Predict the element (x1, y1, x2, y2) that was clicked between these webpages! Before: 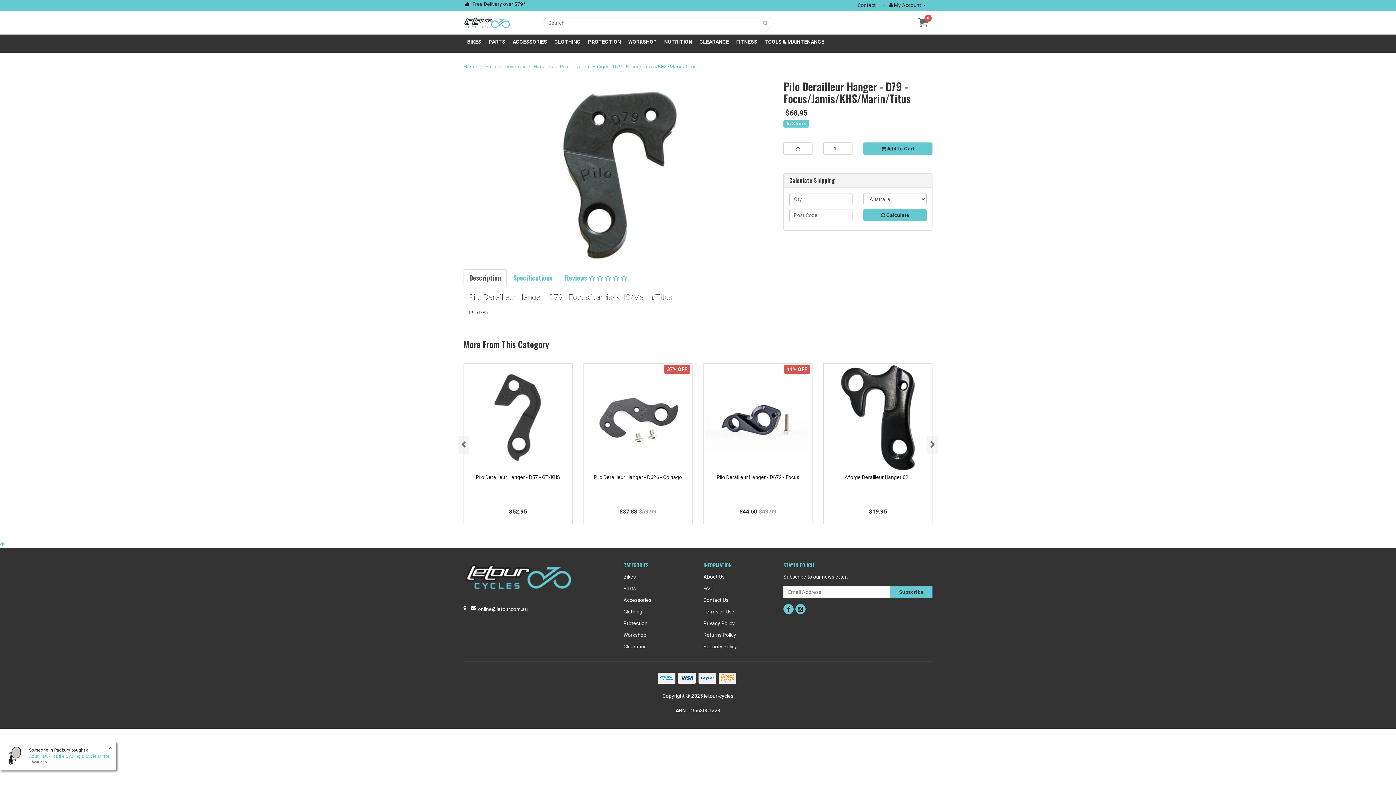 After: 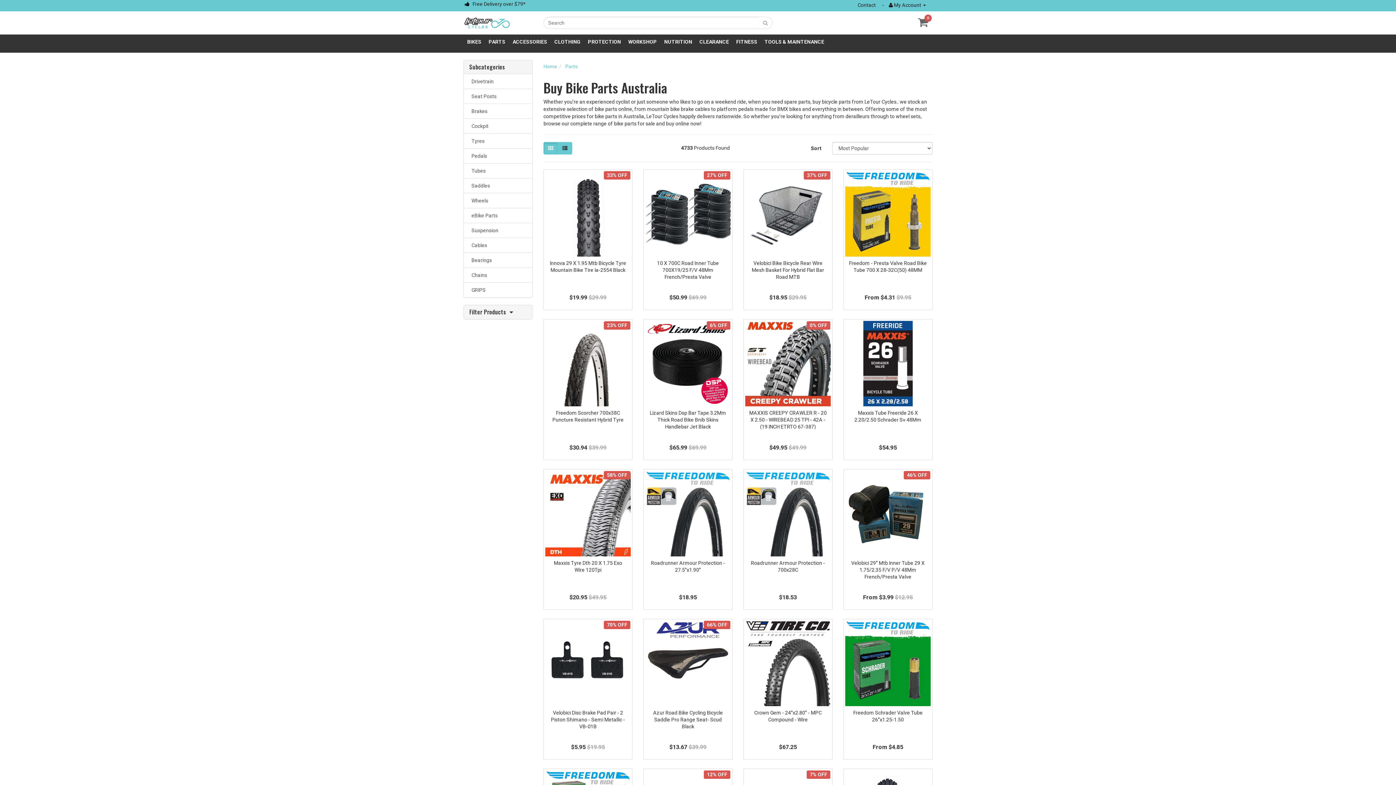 Action: label: PARTS bbox: (485, 34, 509, 49)